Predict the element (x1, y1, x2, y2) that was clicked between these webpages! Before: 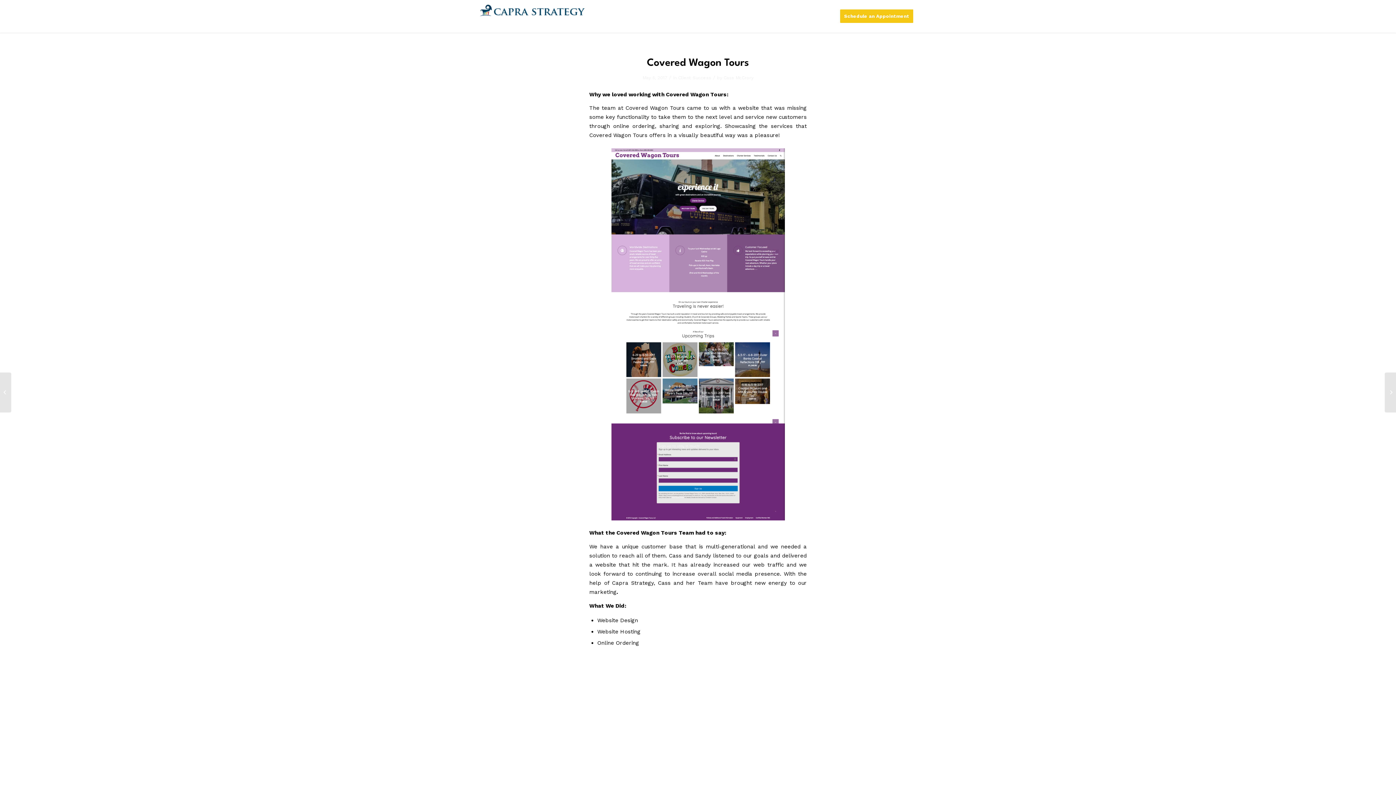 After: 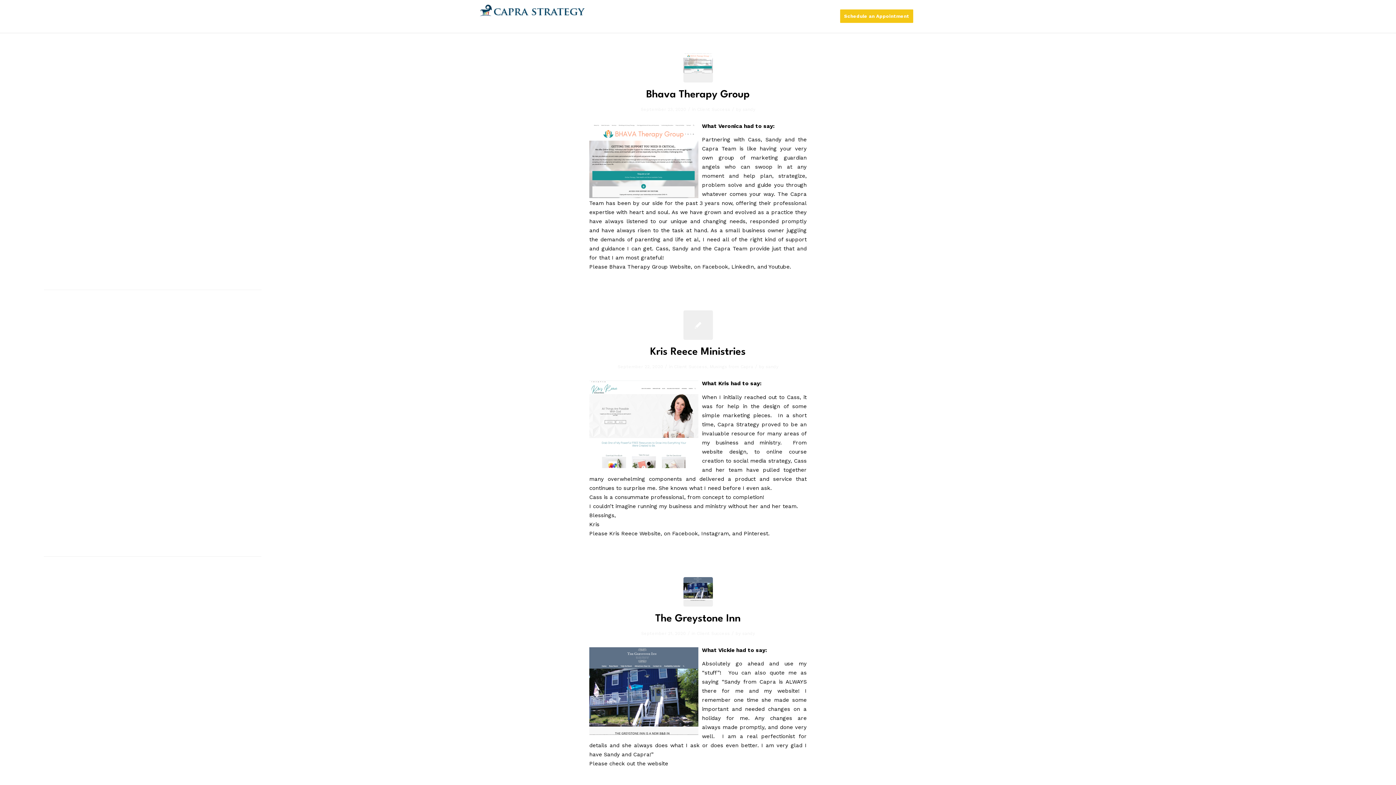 Action: label: Client Success bbox: (678, 75, 711, 80)